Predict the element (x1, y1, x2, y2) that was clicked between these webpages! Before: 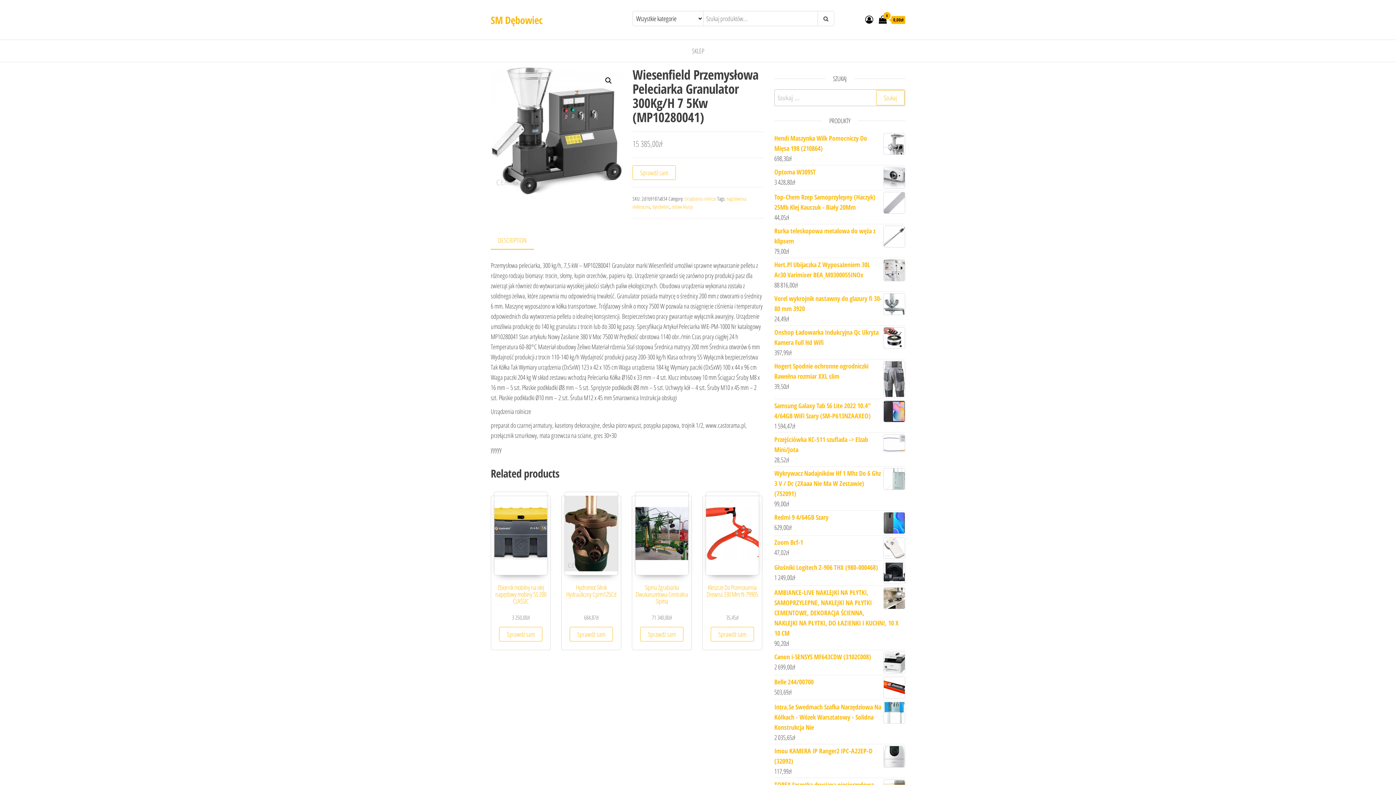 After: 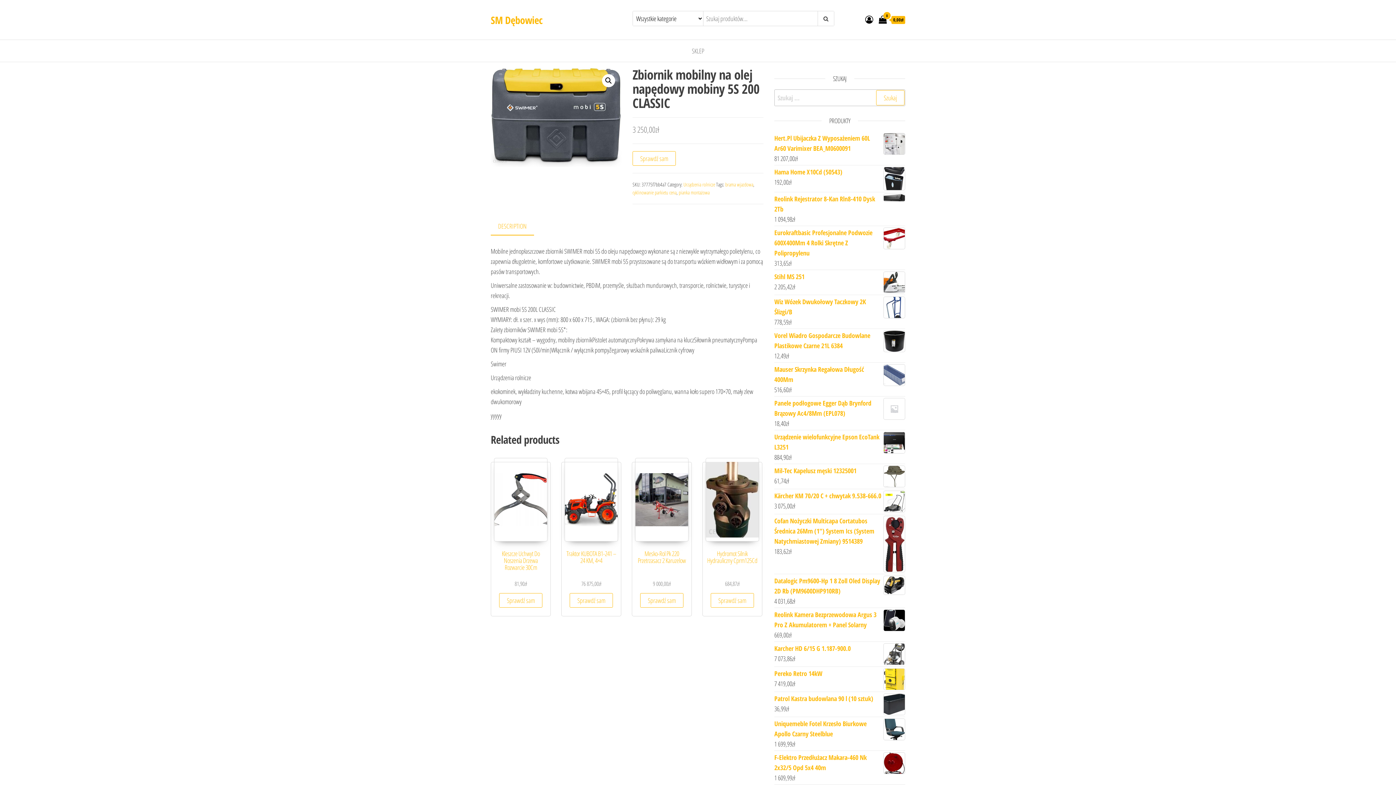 Action: label: Zbiornik mobilny na olej napędowy mobiny 5S 200 CLASSIC
3 250,00zł bbox: (494, 492, 547, 622)